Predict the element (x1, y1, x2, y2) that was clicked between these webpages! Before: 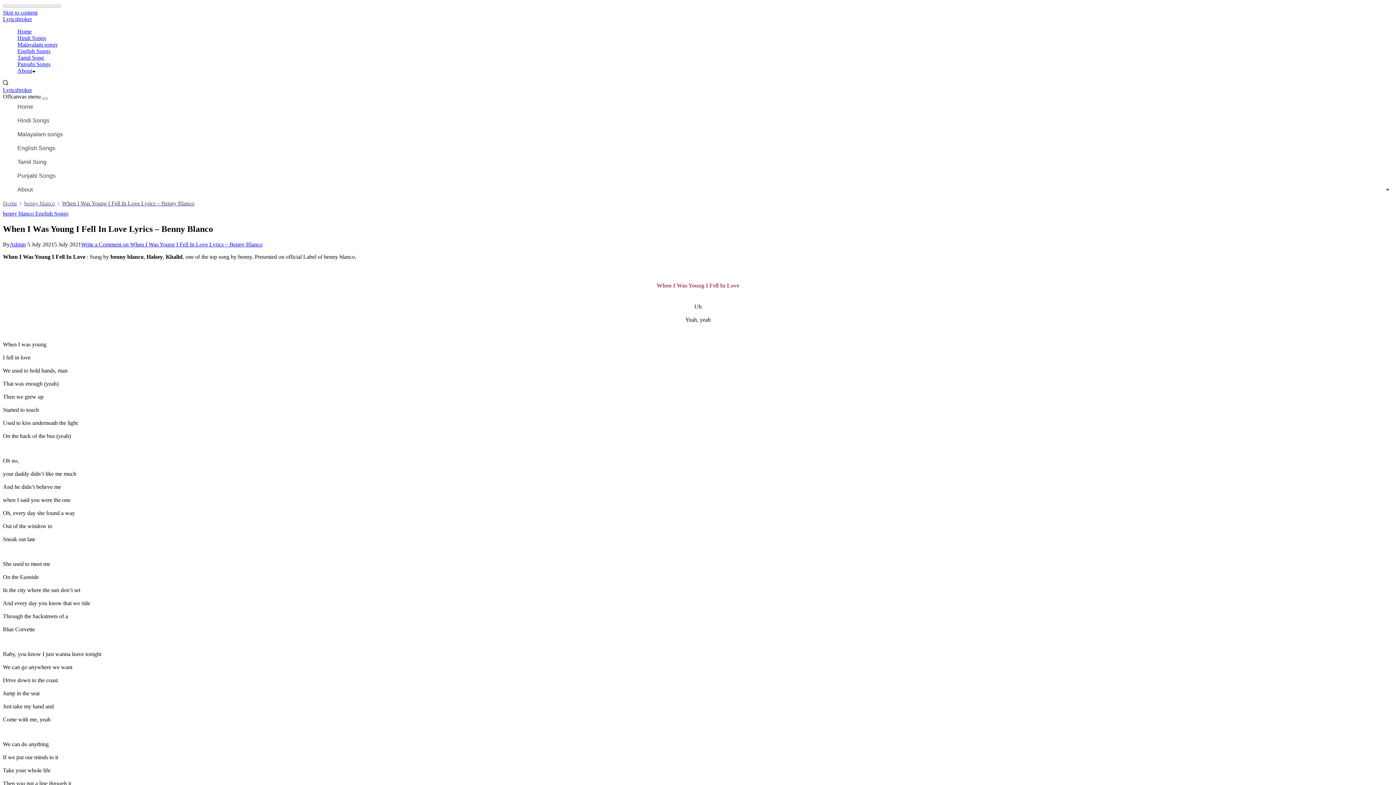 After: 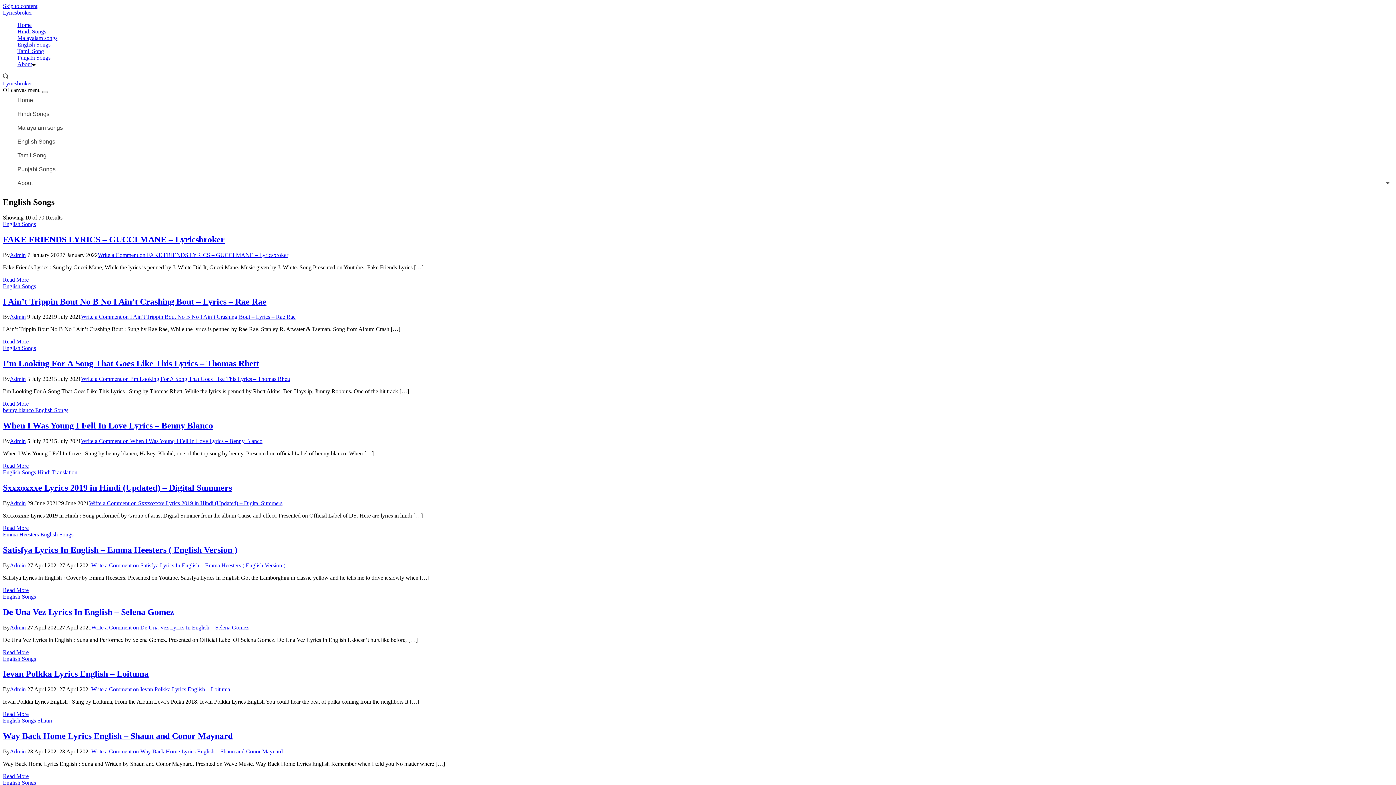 Action: bbox: (17, 48, 50, 54) label: English Songs